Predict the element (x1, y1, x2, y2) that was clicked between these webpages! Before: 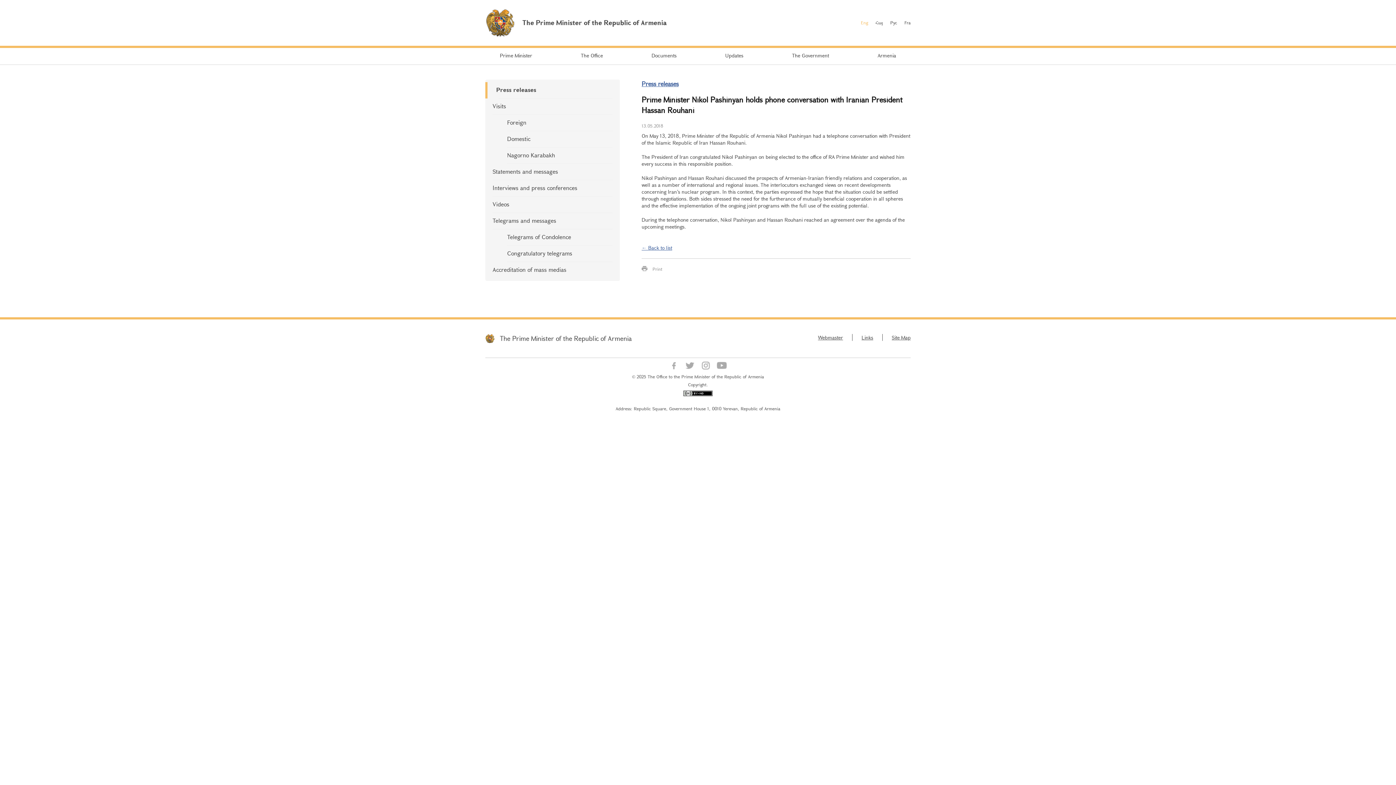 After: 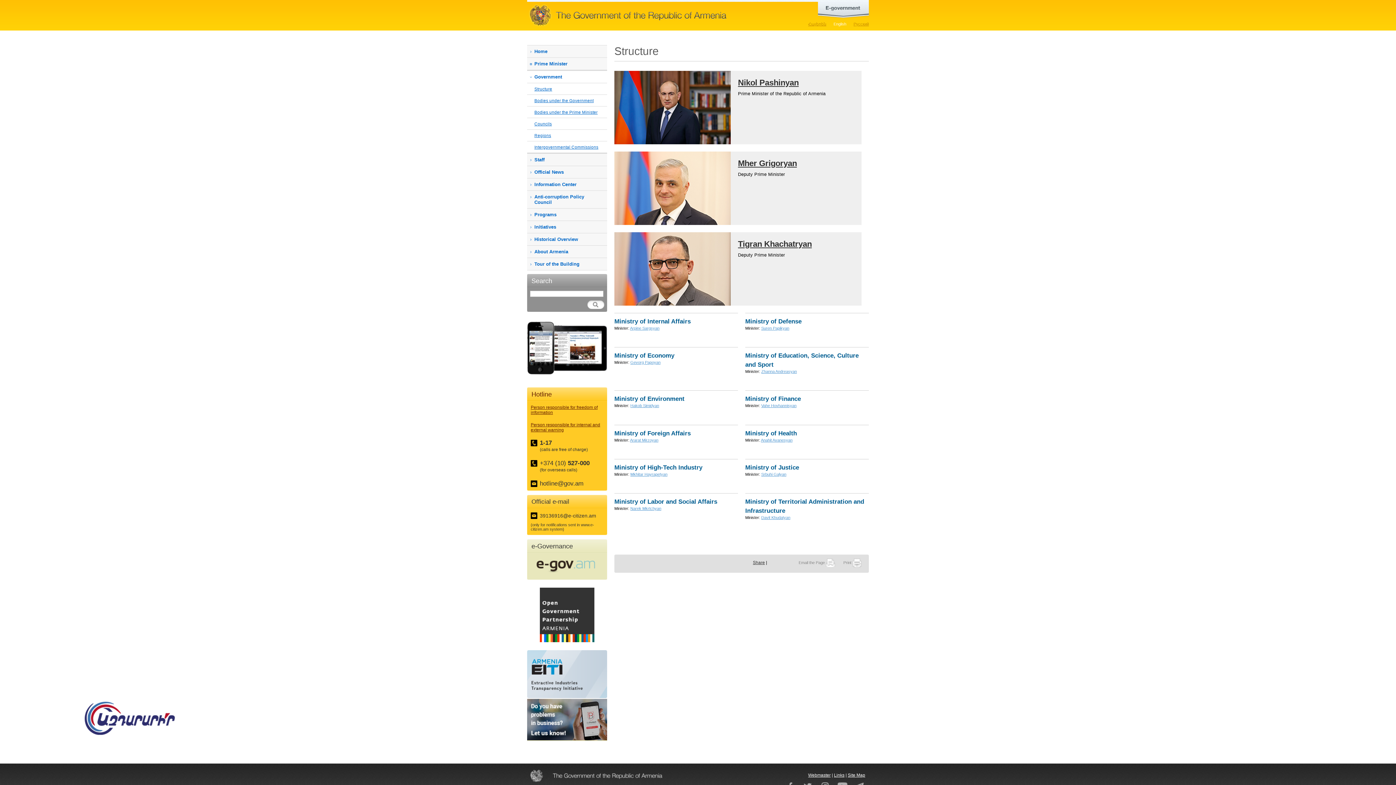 Action: label: The Government bbox: (777, 48, 843, 64)